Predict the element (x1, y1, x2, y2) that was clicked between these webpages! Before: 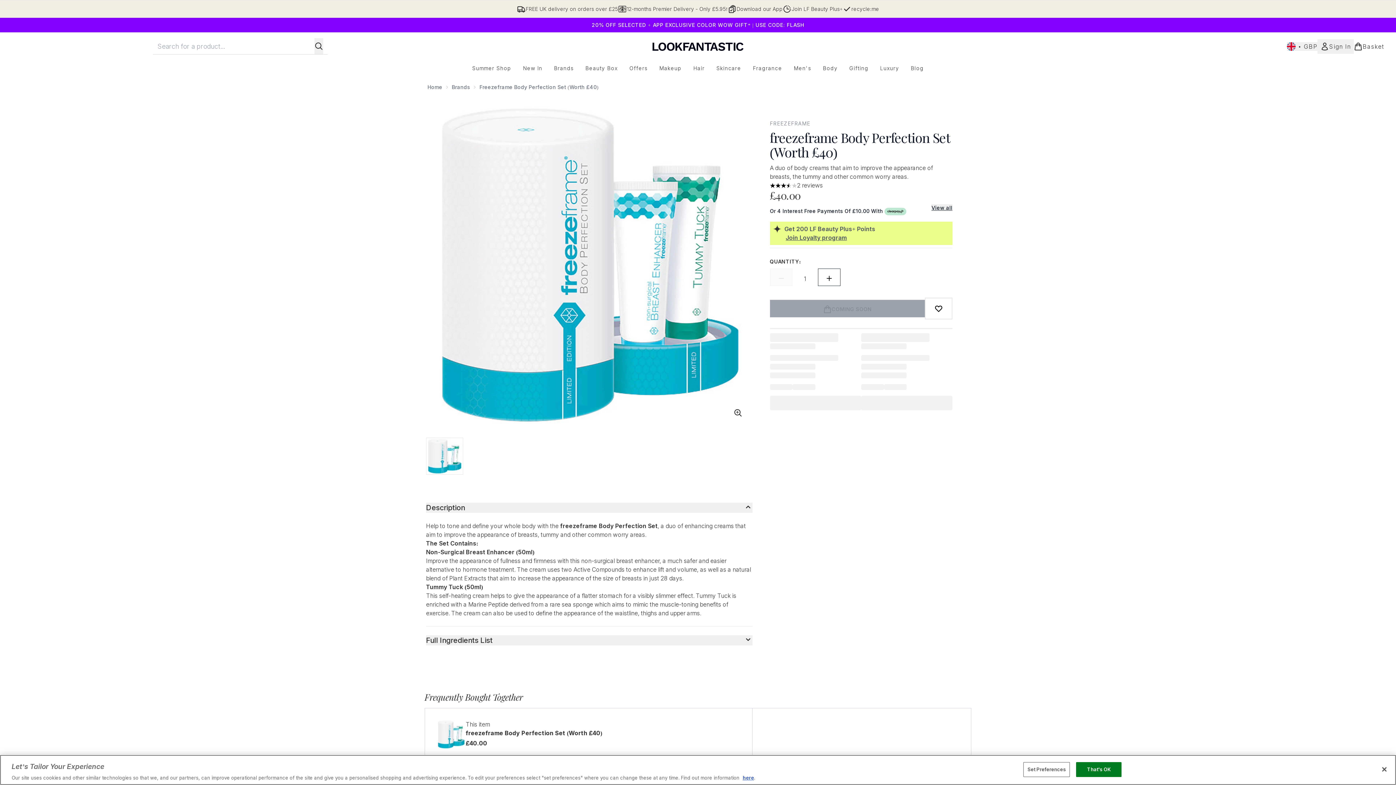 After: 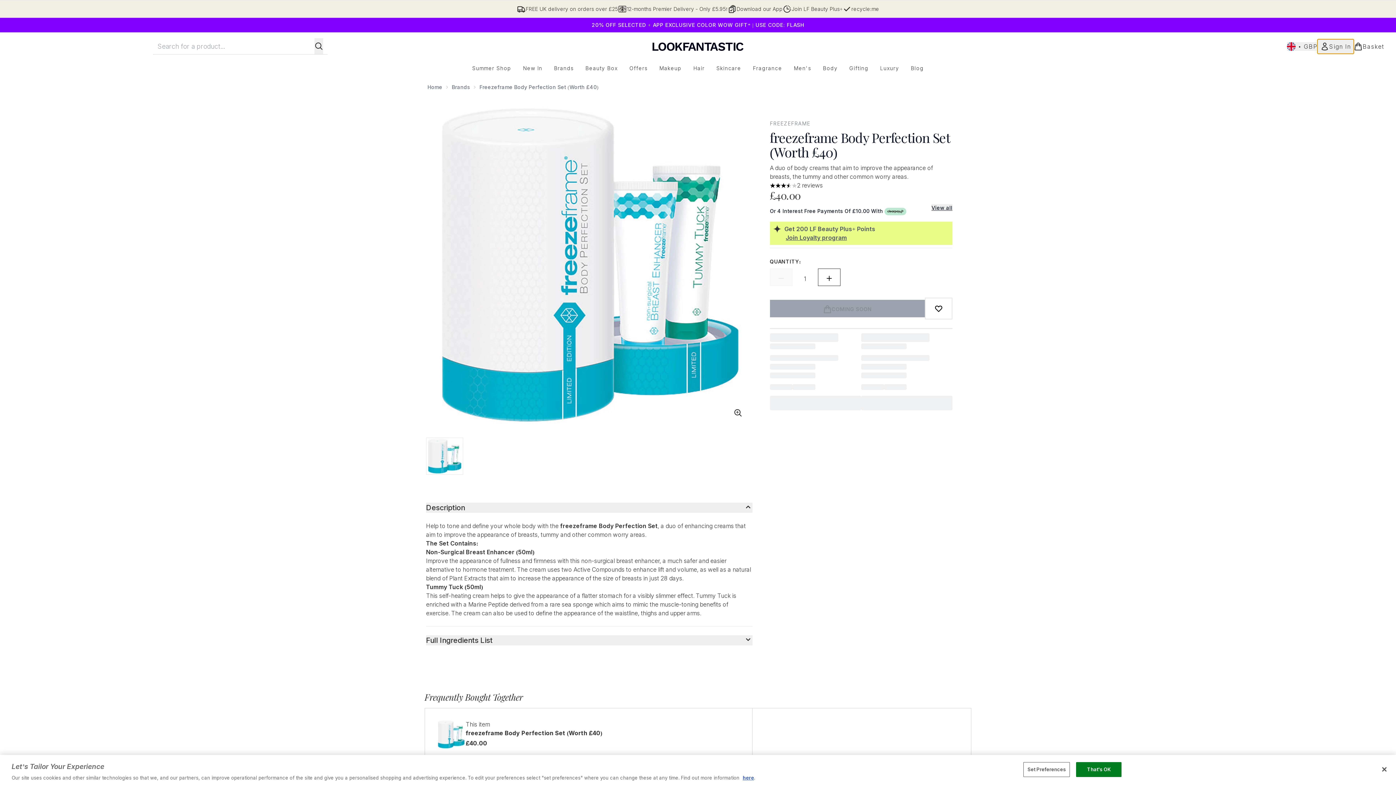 Action: bbox: (1317, 39, 1354, 53) label: My Account